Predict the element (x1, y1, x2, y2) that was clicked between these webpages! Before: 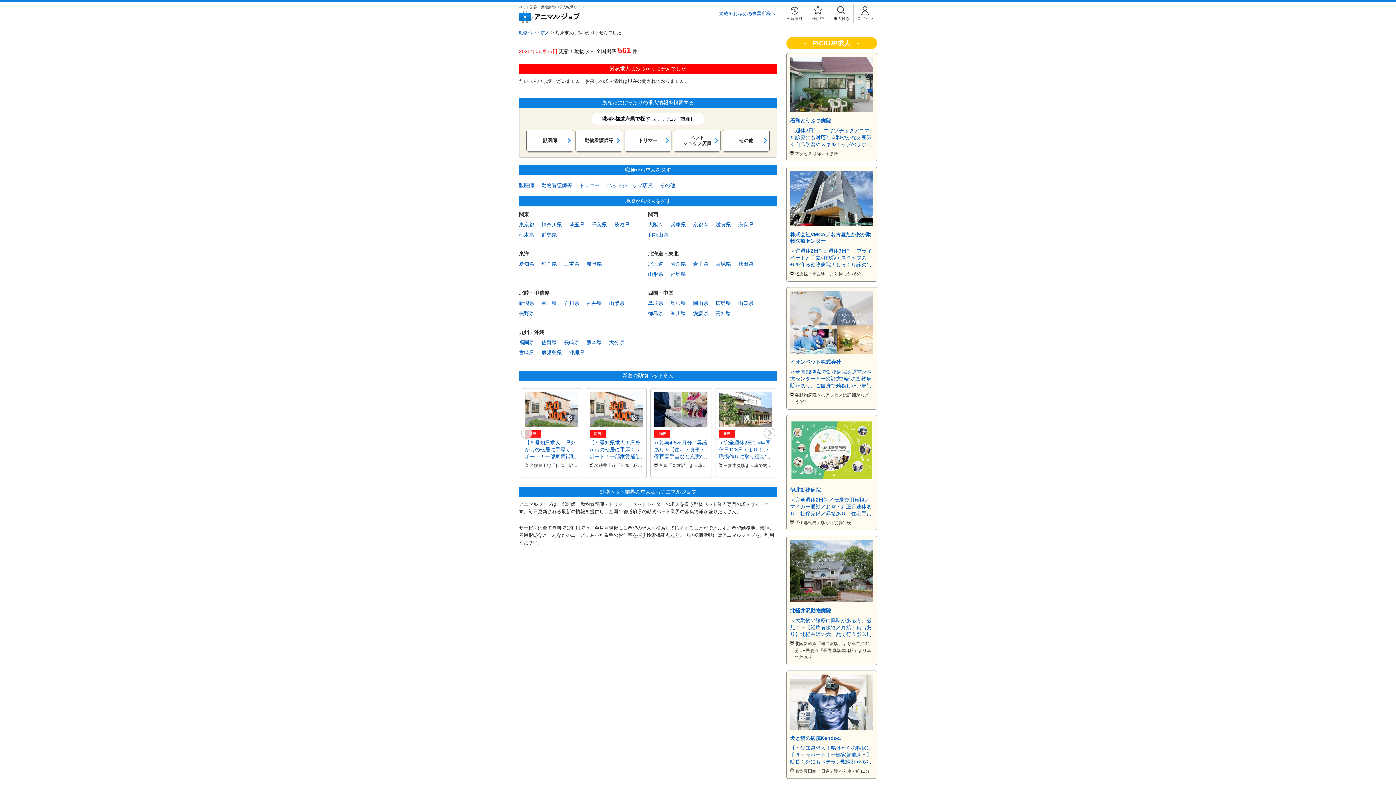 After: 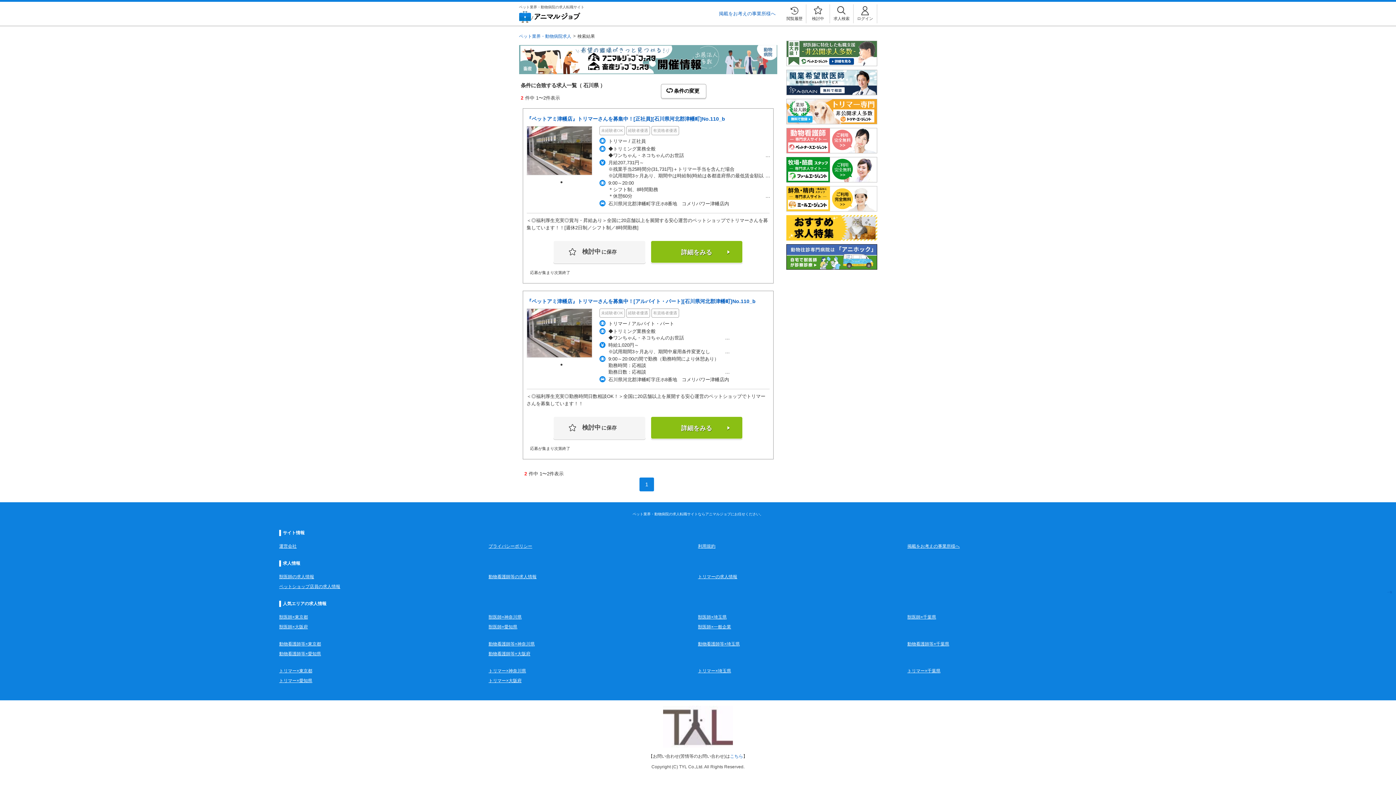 Action: bbox: (564, 296, 586, 306) label: 石川県